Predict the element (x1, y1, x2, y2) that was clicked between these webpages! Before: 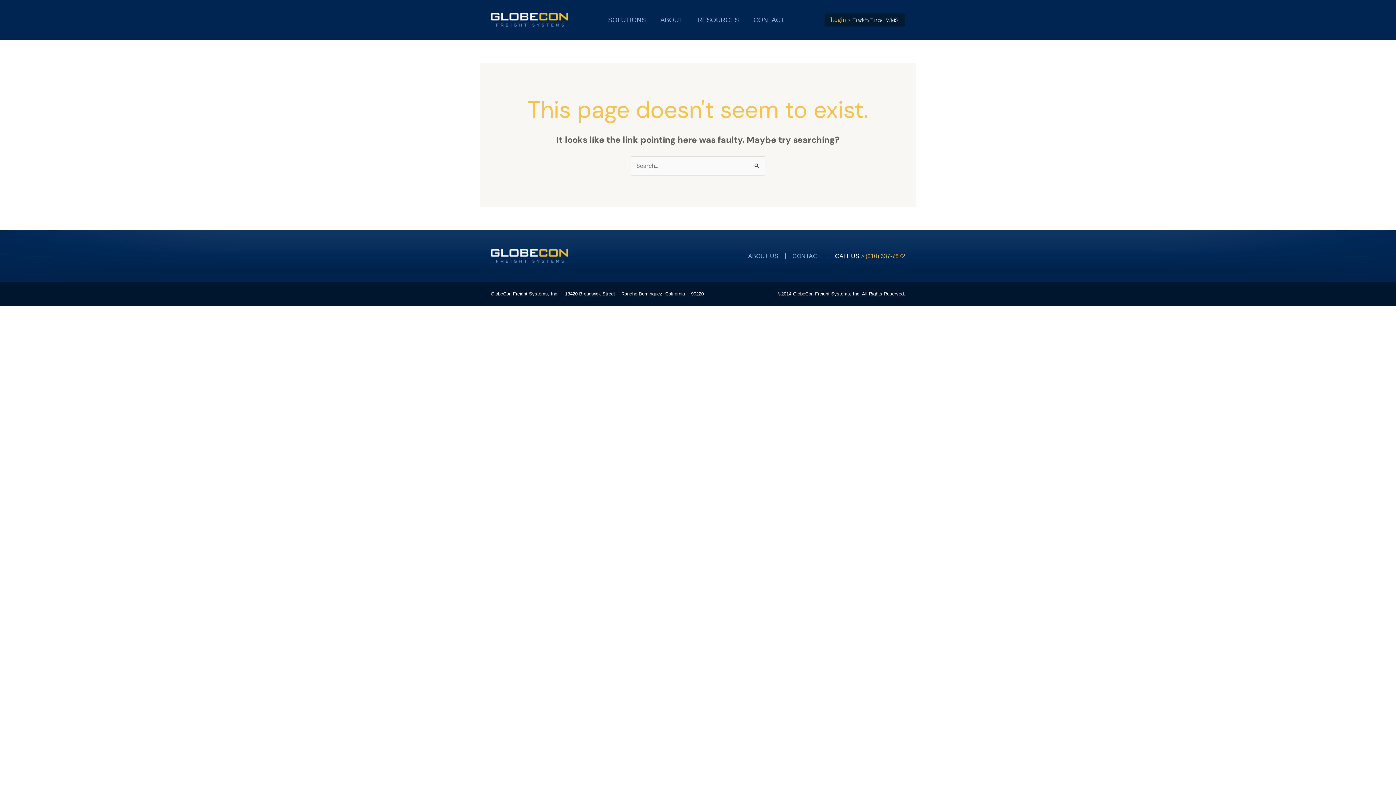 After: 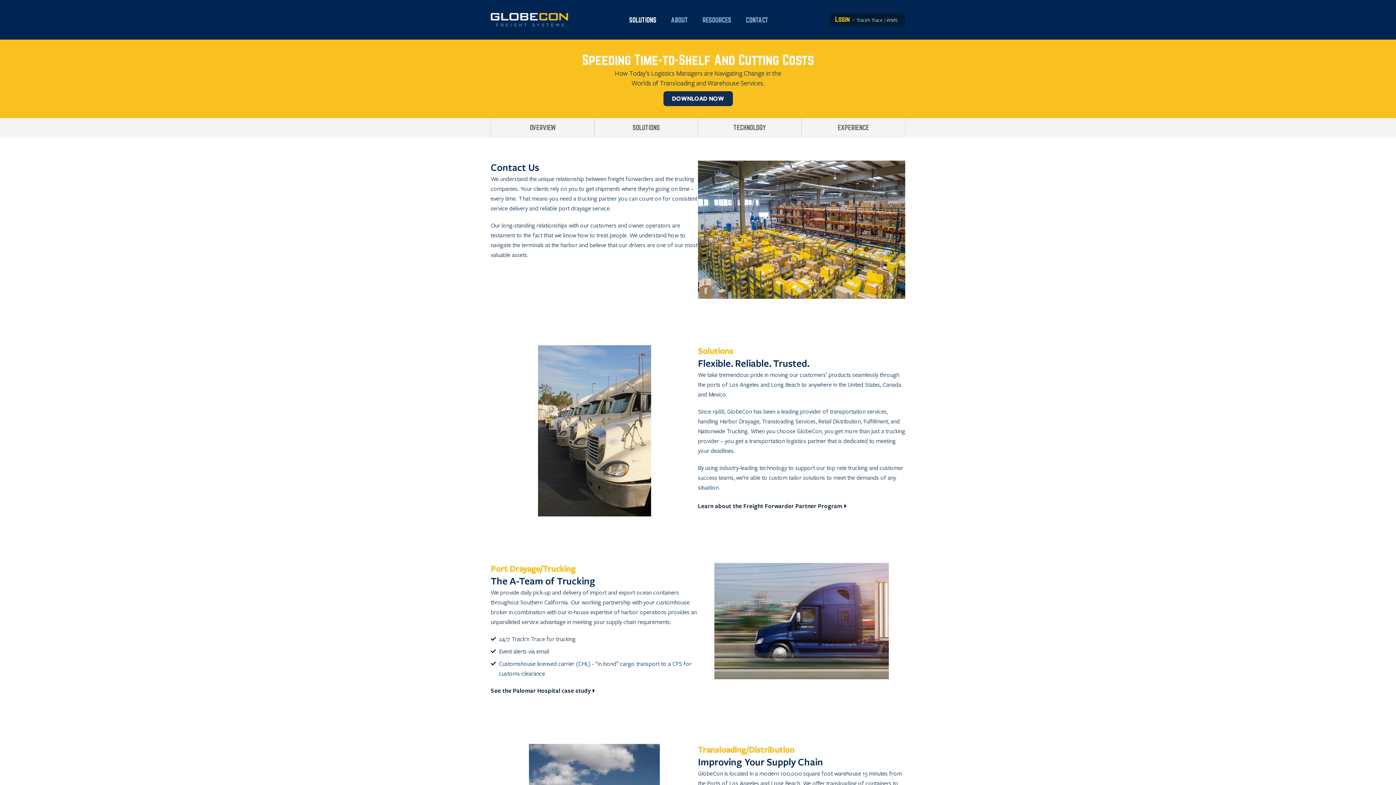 Action: label: SOLUTIONS bbox: (600, 11, 653, 28)